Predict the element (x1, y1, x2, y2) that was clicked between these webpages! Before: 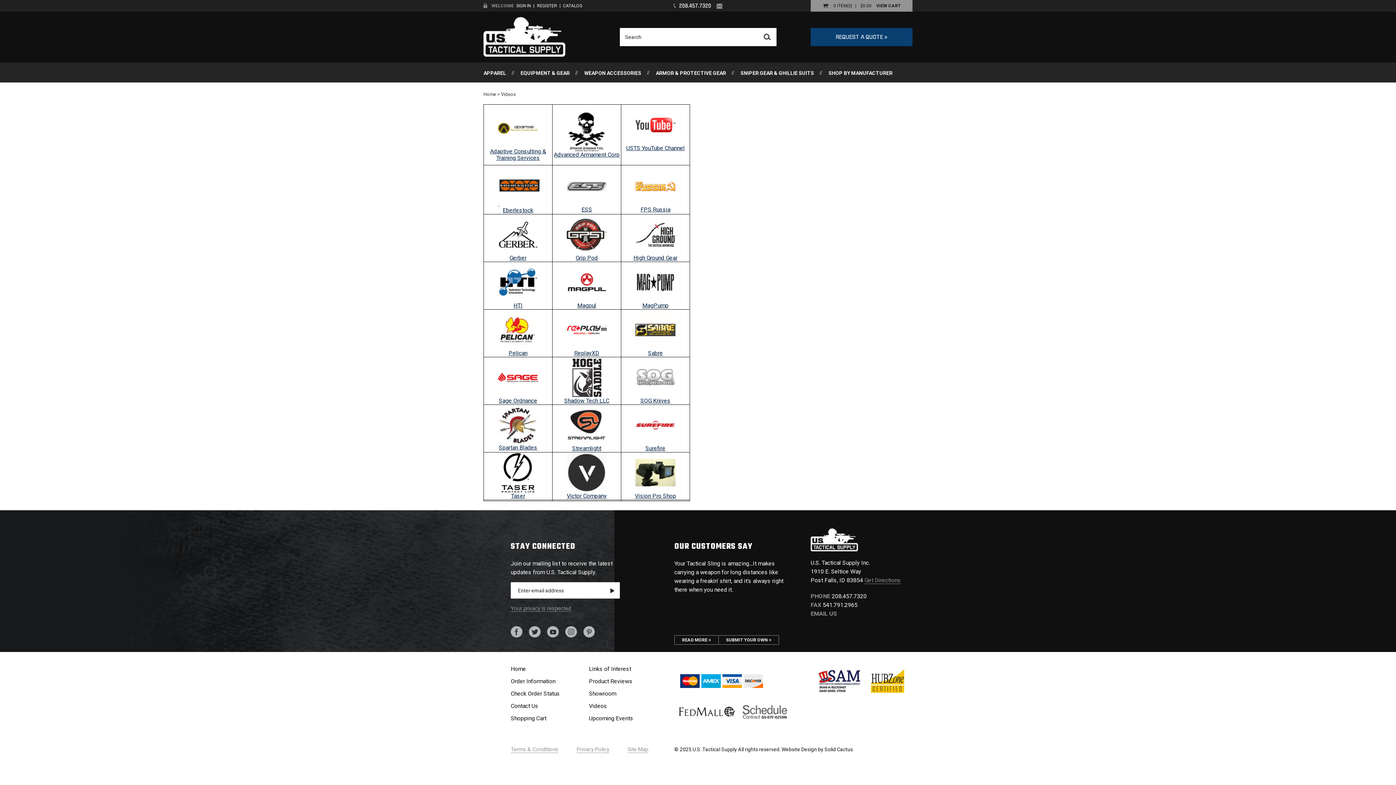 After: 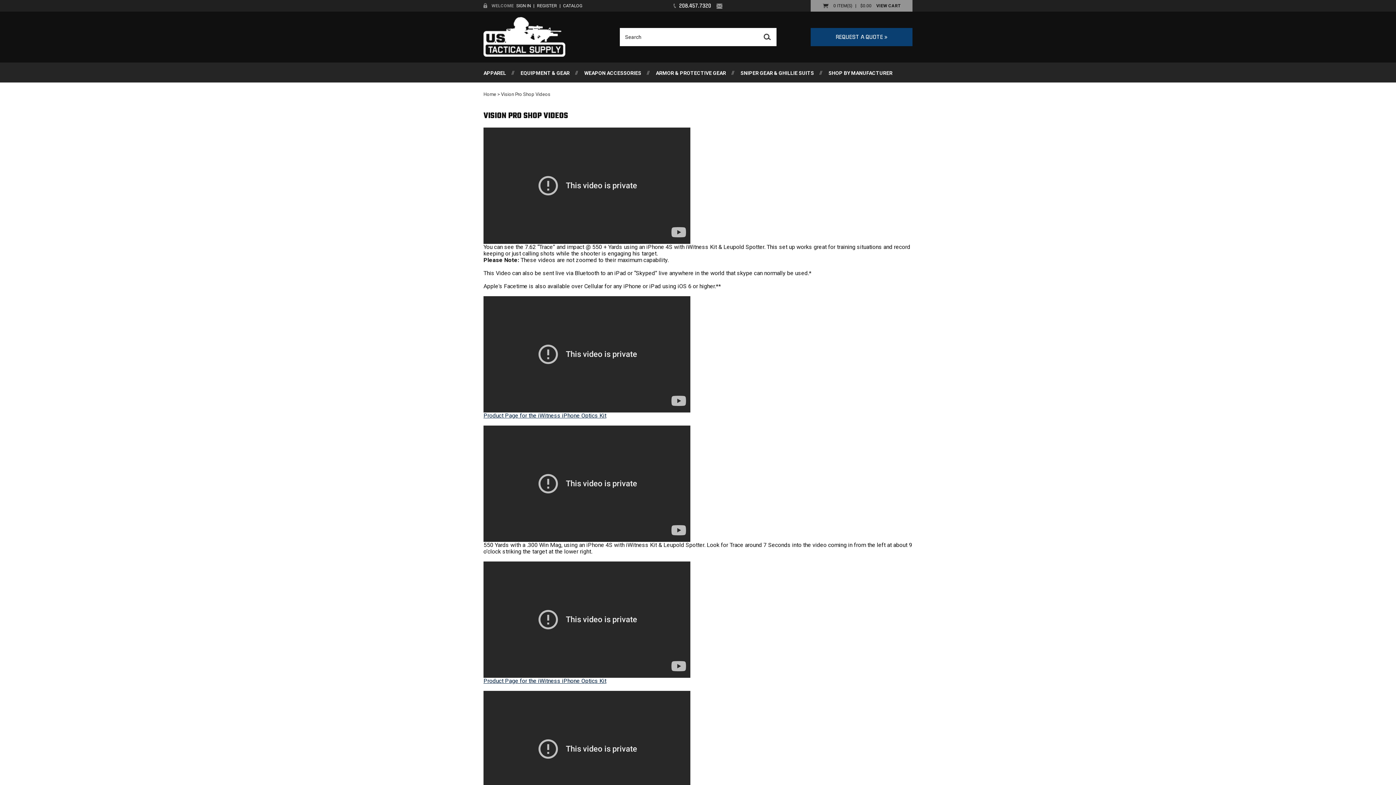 Action: bbox: (635, 487, 675, 494)